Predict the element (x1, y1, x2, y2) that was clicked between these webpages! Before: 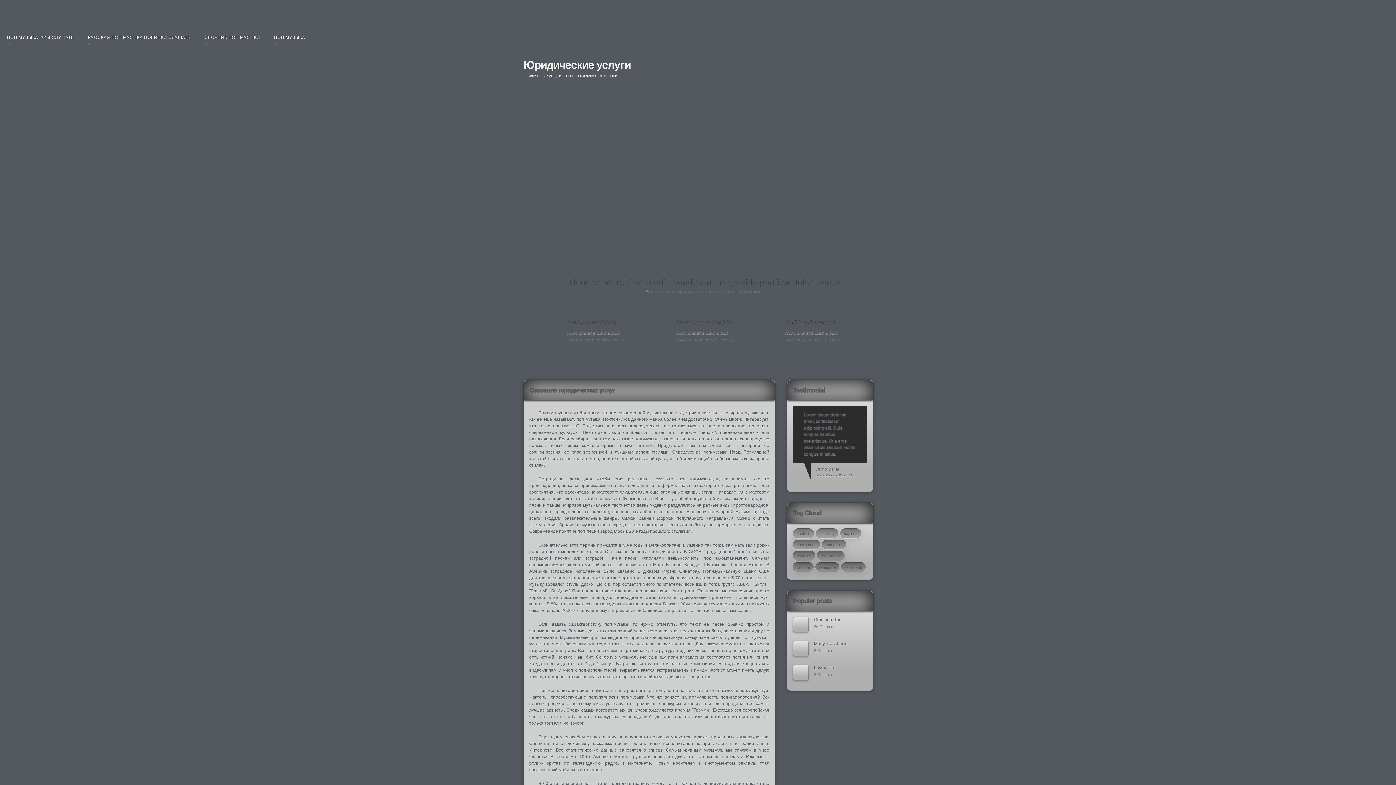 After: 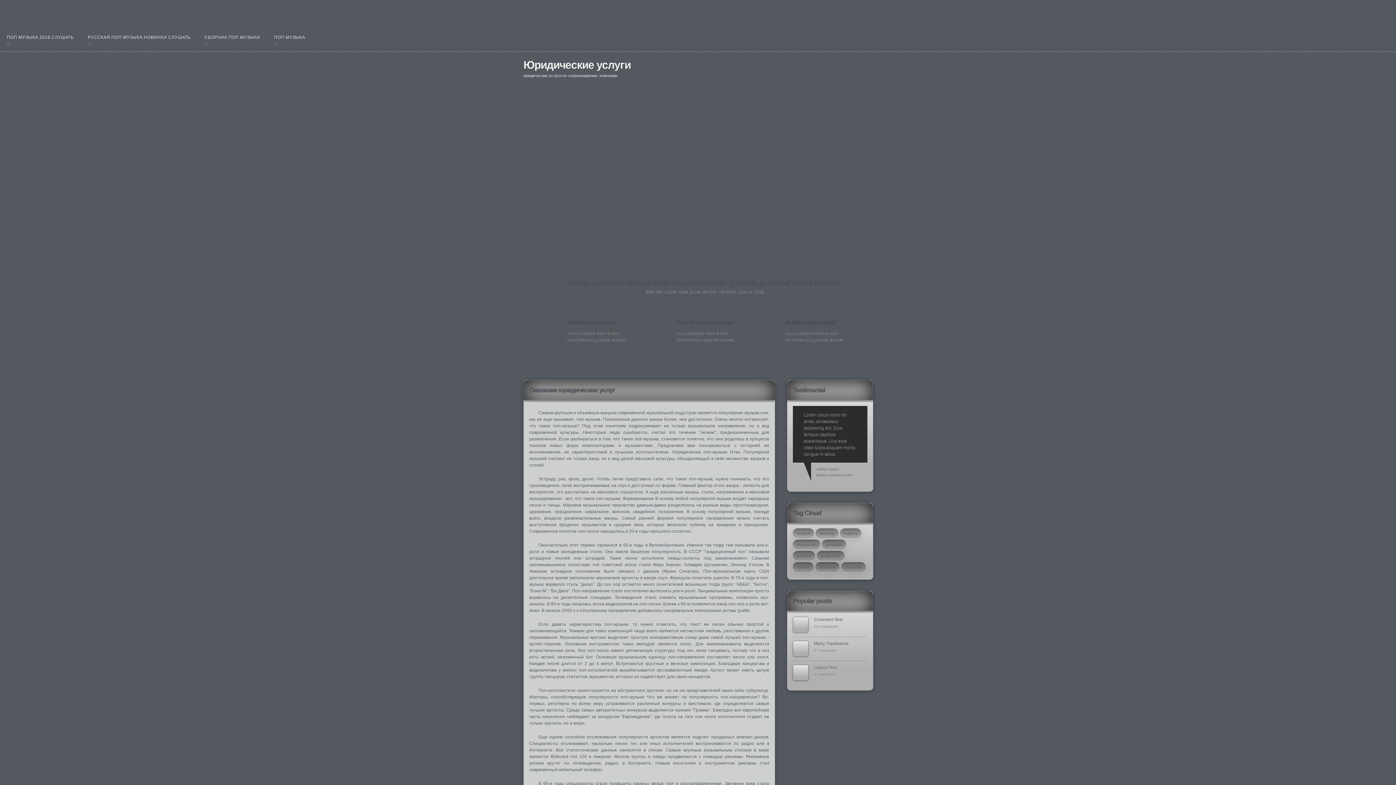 Action: bbox: (863, 64, 869, 70)